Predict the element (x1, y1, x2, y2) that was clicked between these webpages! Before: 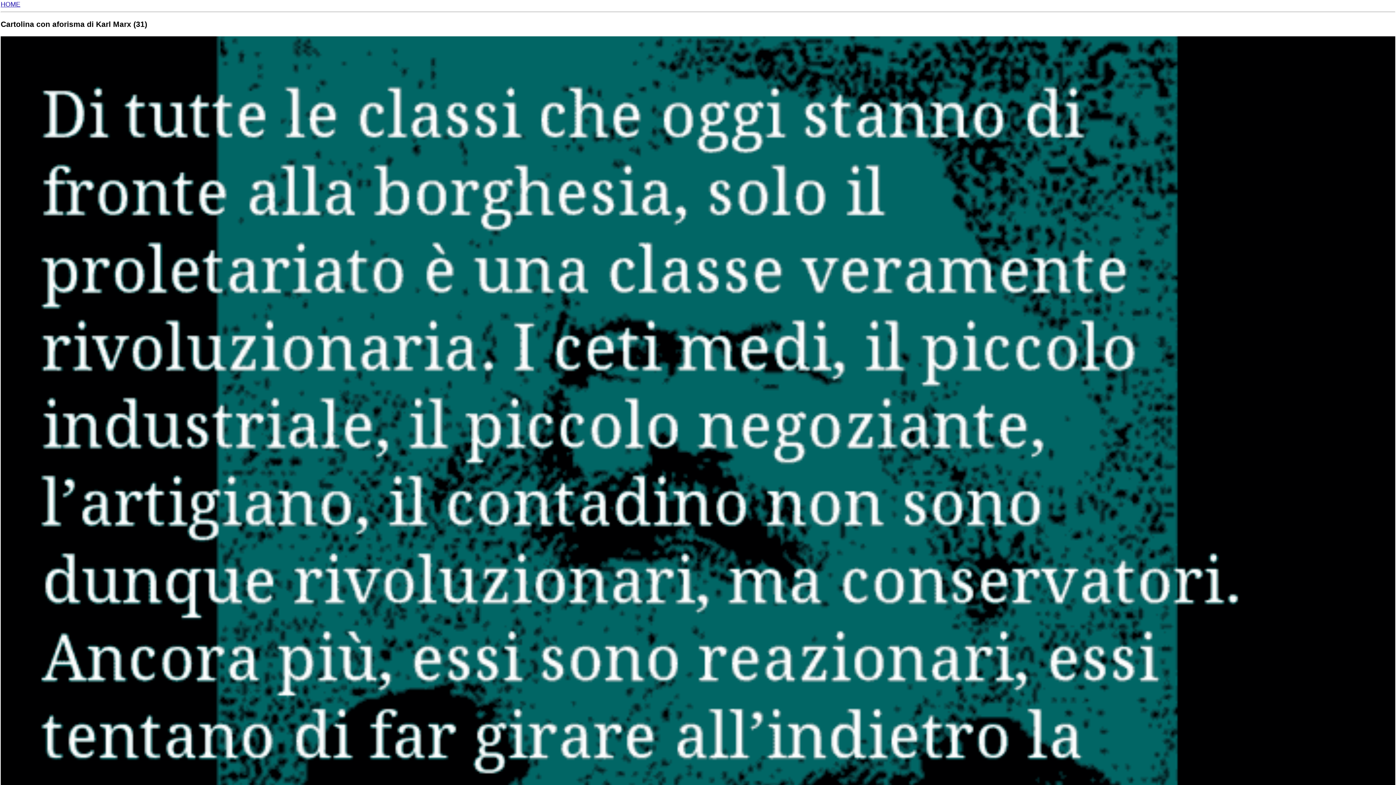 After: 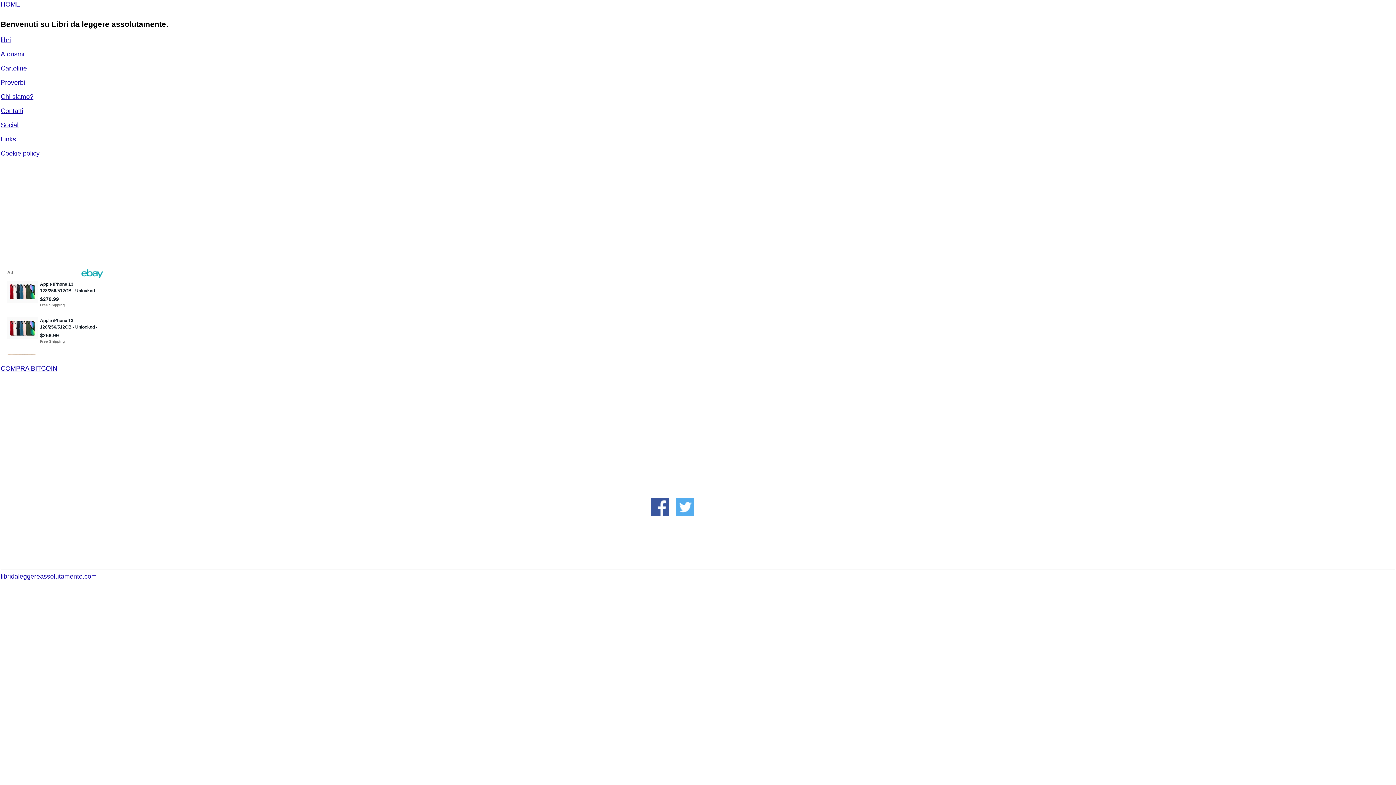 Action: bbox: (0, 0, 20, 8) label: HOME